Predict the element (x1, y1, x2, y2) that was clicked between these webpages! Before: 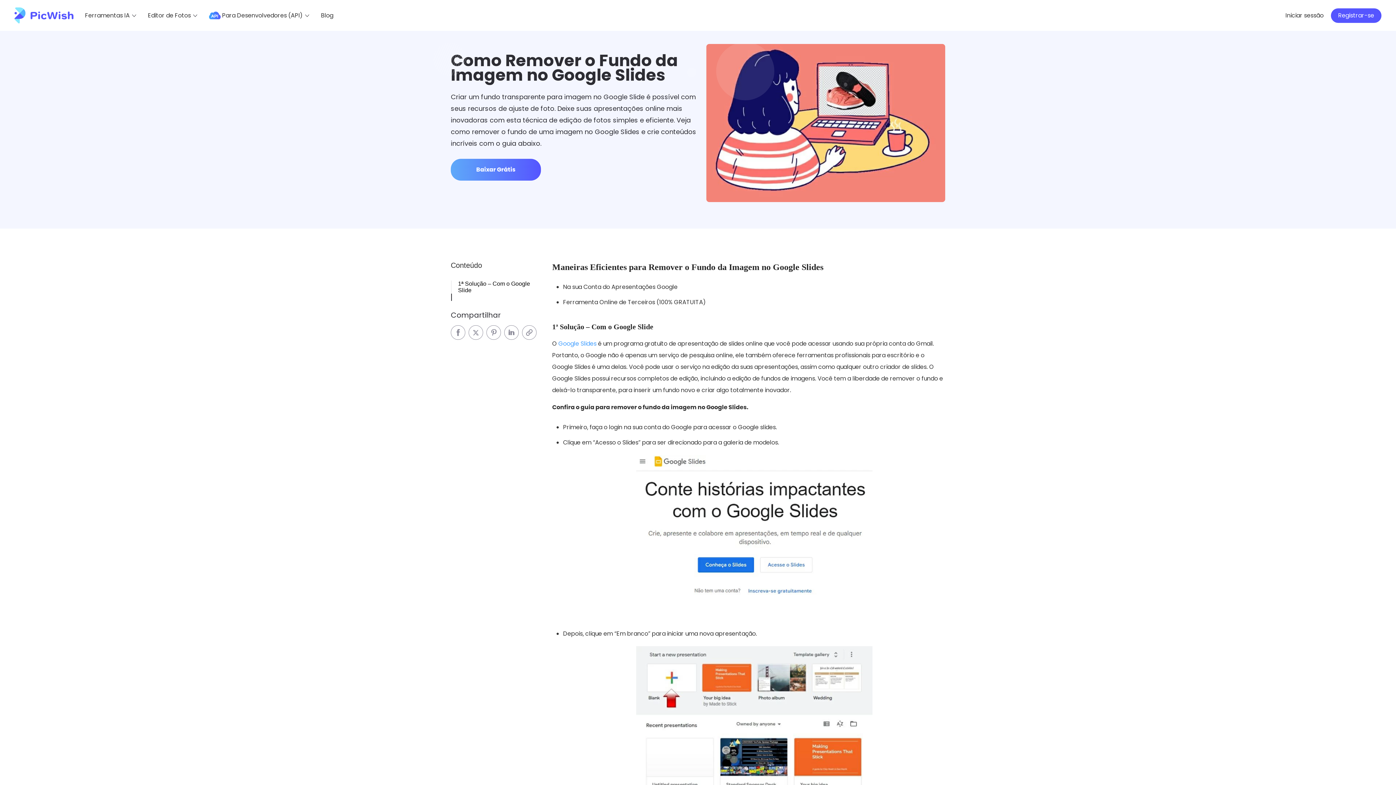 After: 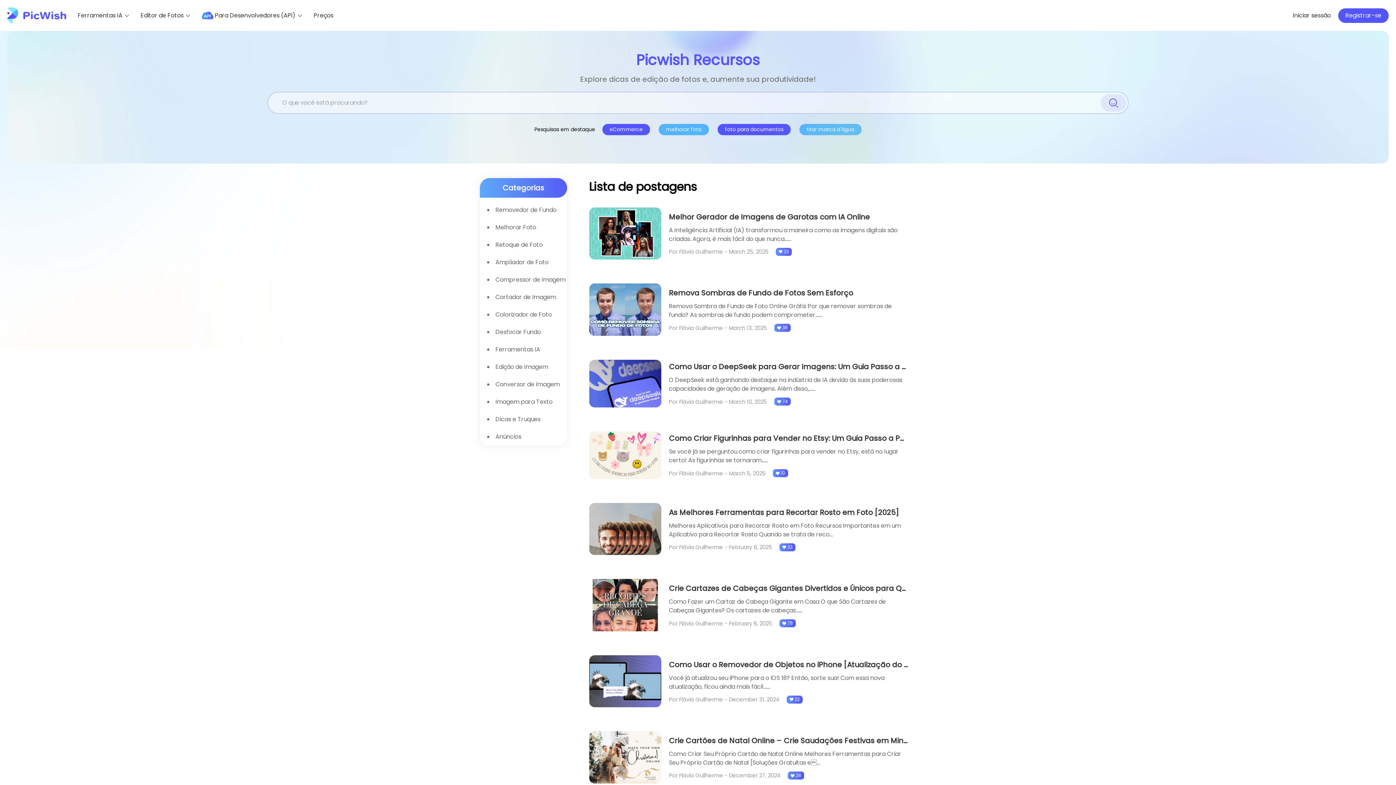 Action: bbox: (321, 11, 333, 19) label: Blog